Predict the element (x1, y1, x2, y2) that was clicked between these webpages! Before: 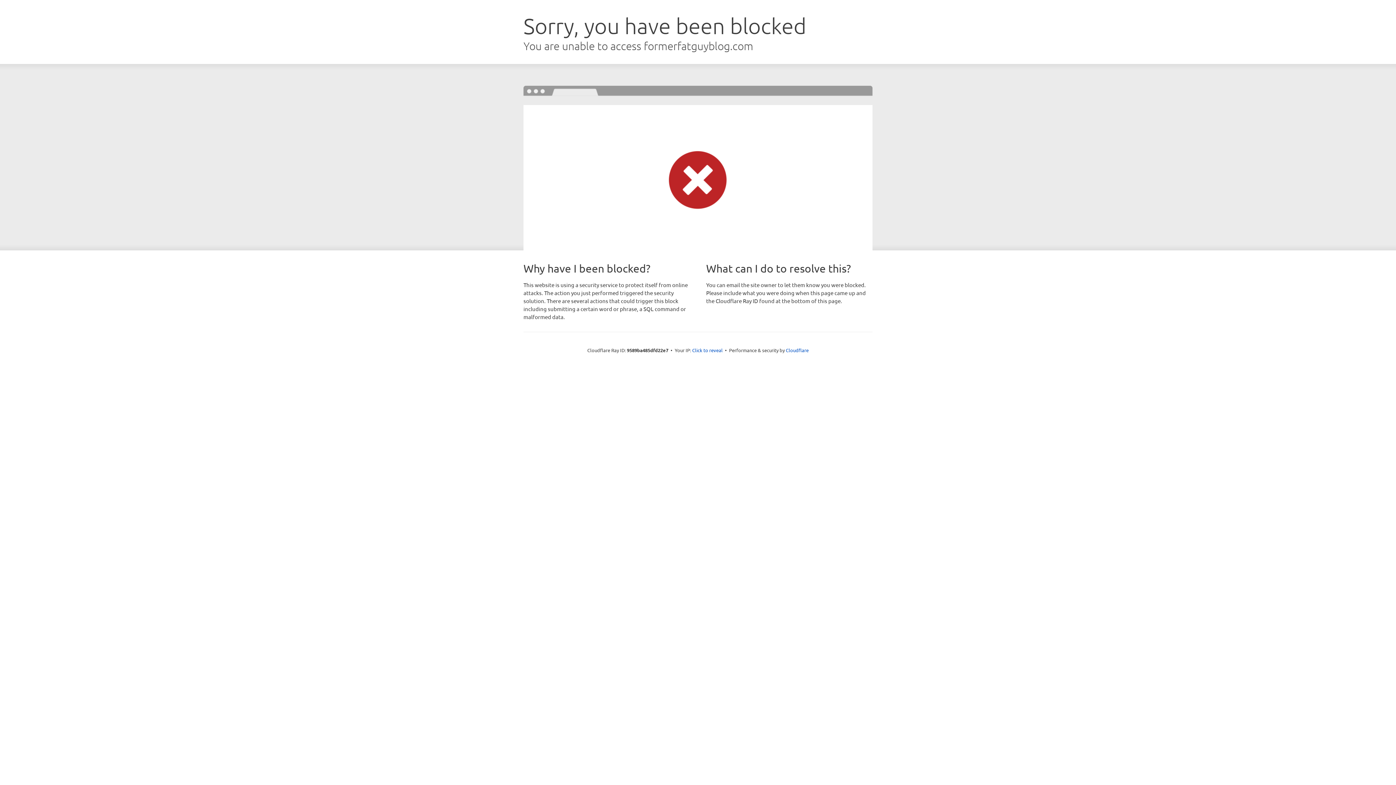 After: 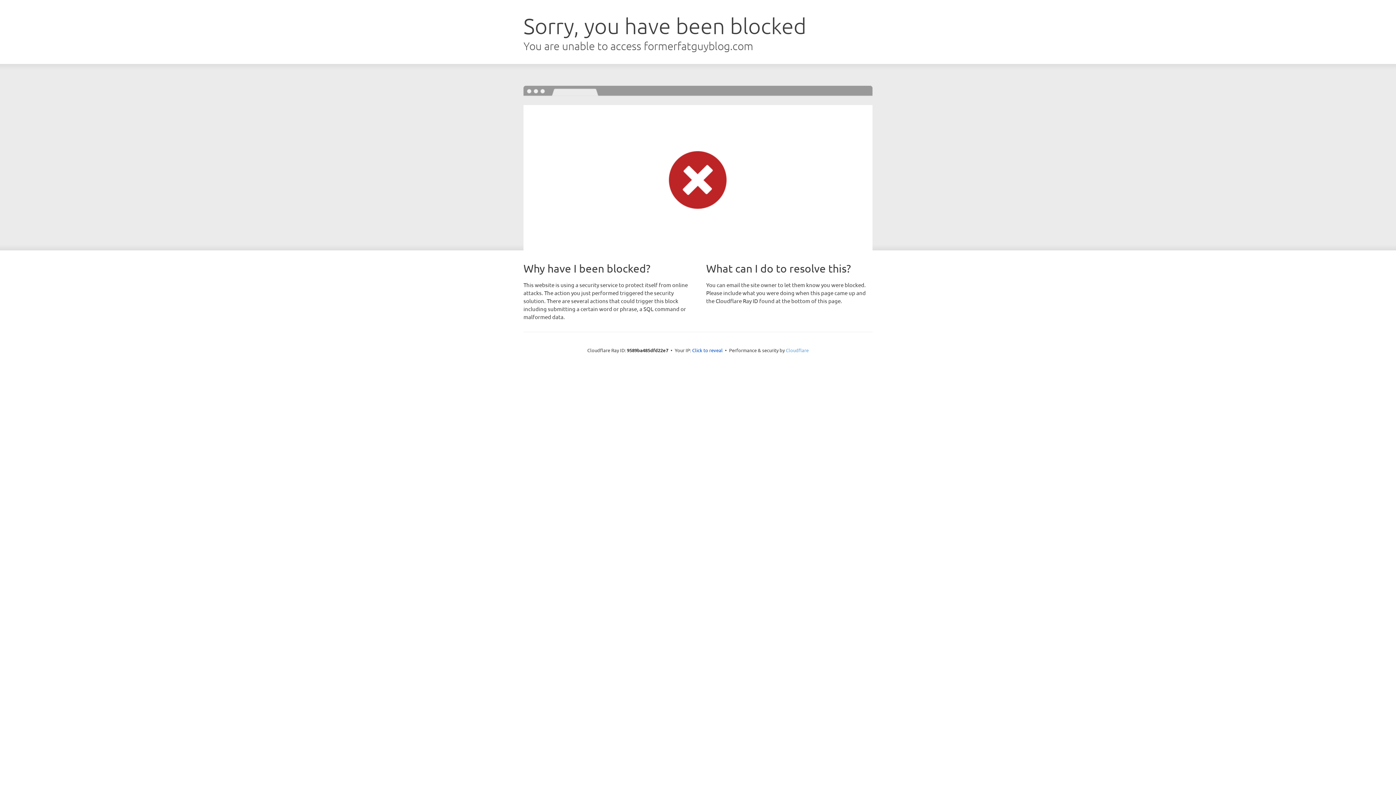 Action: bbox: (786, 347, 808, 353) label: Cloudflare